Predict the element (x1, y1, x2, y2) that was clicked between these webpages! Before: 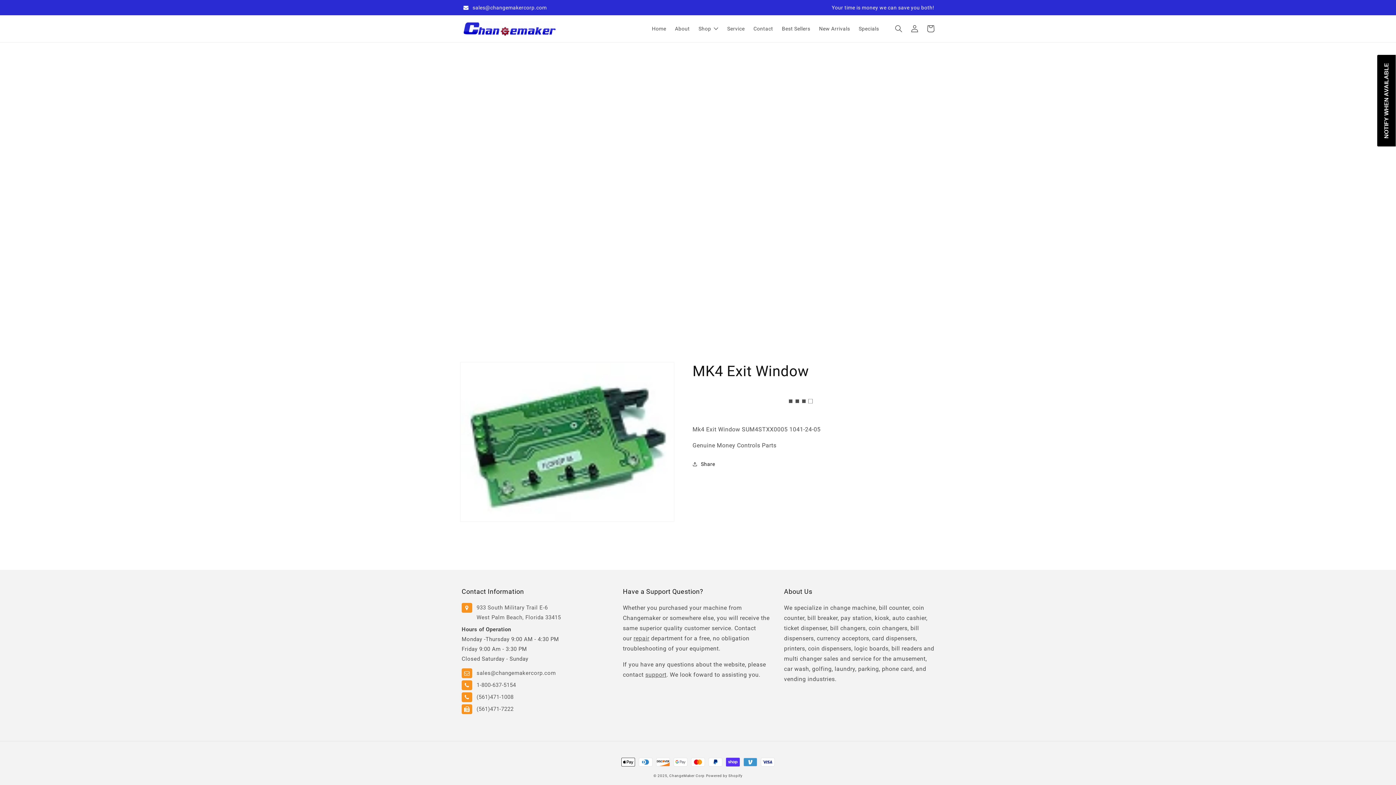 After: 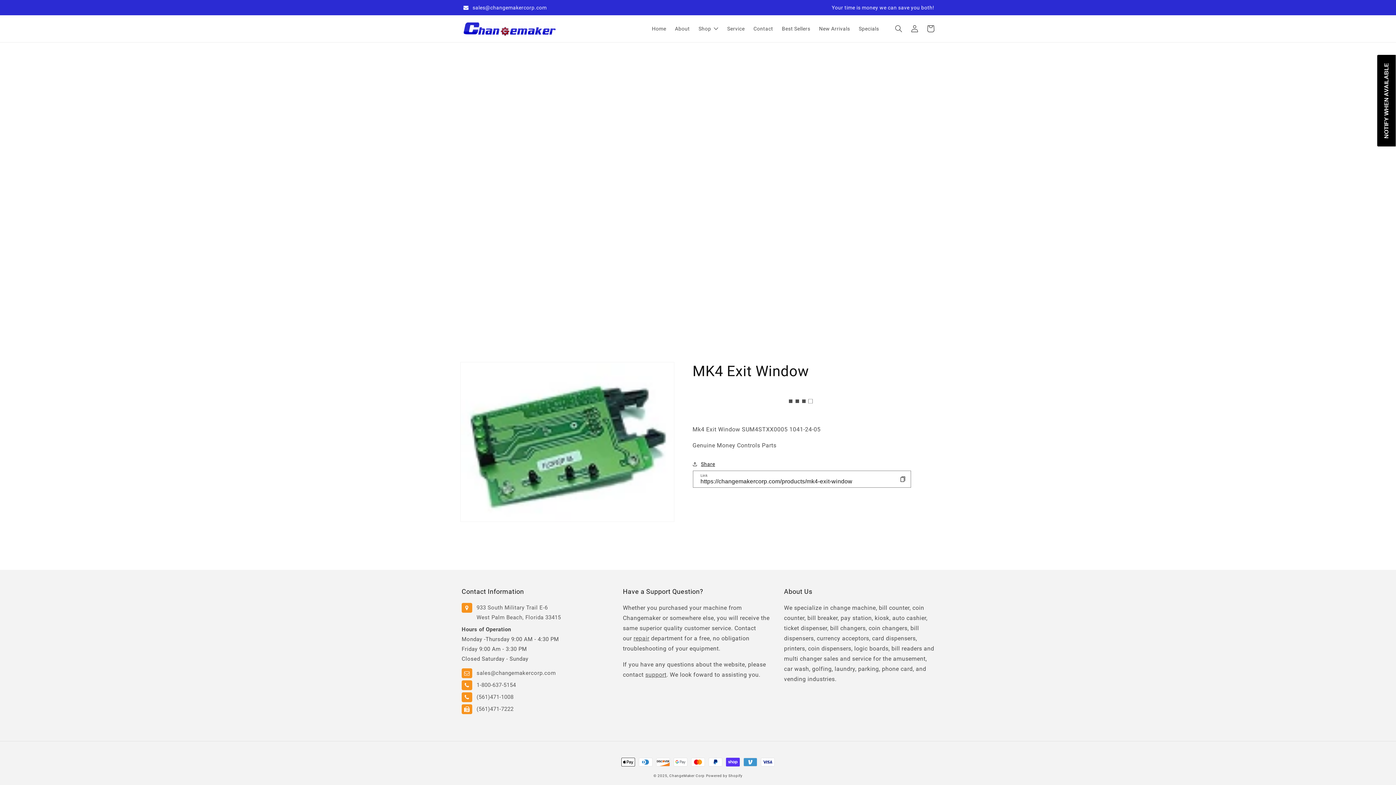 Action: label: Share bbox: (692, 459, 715, 469)